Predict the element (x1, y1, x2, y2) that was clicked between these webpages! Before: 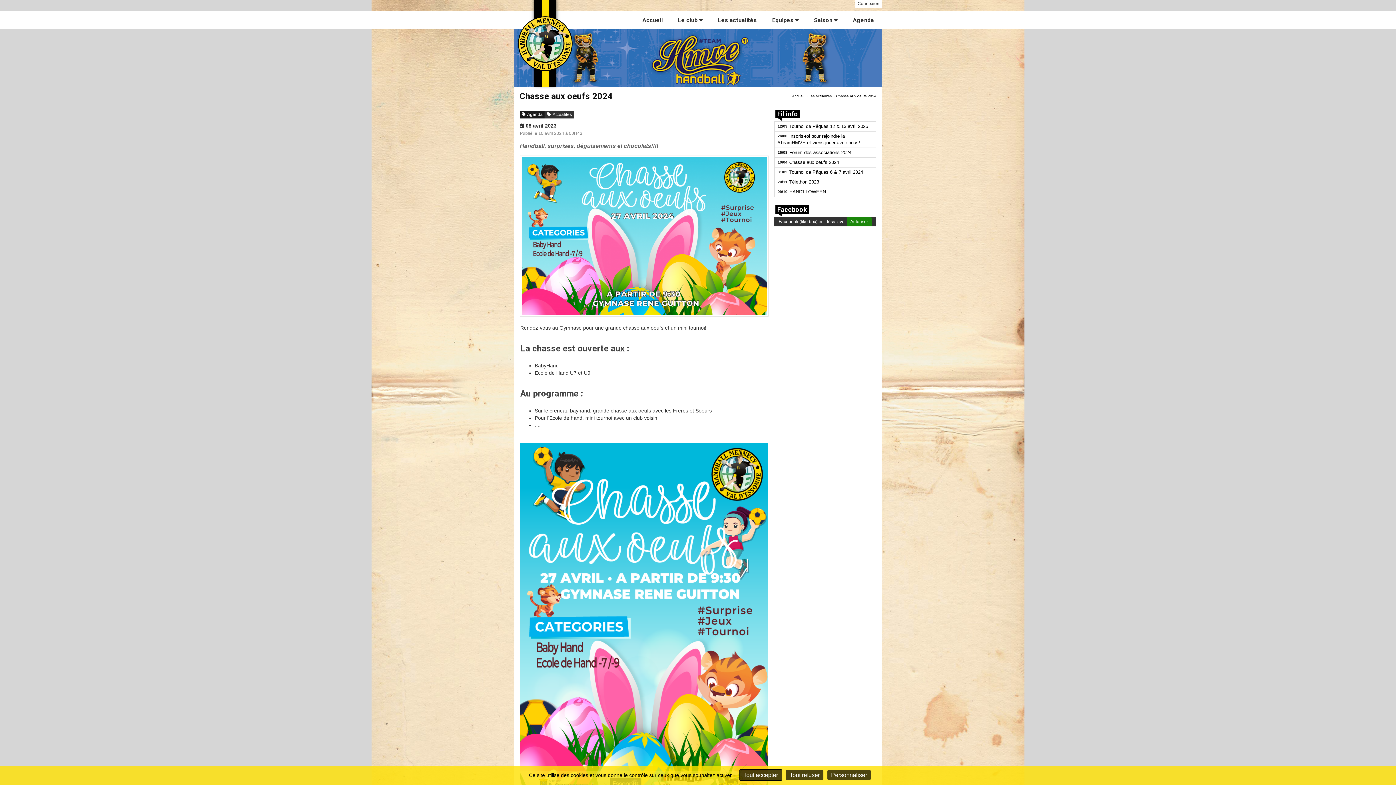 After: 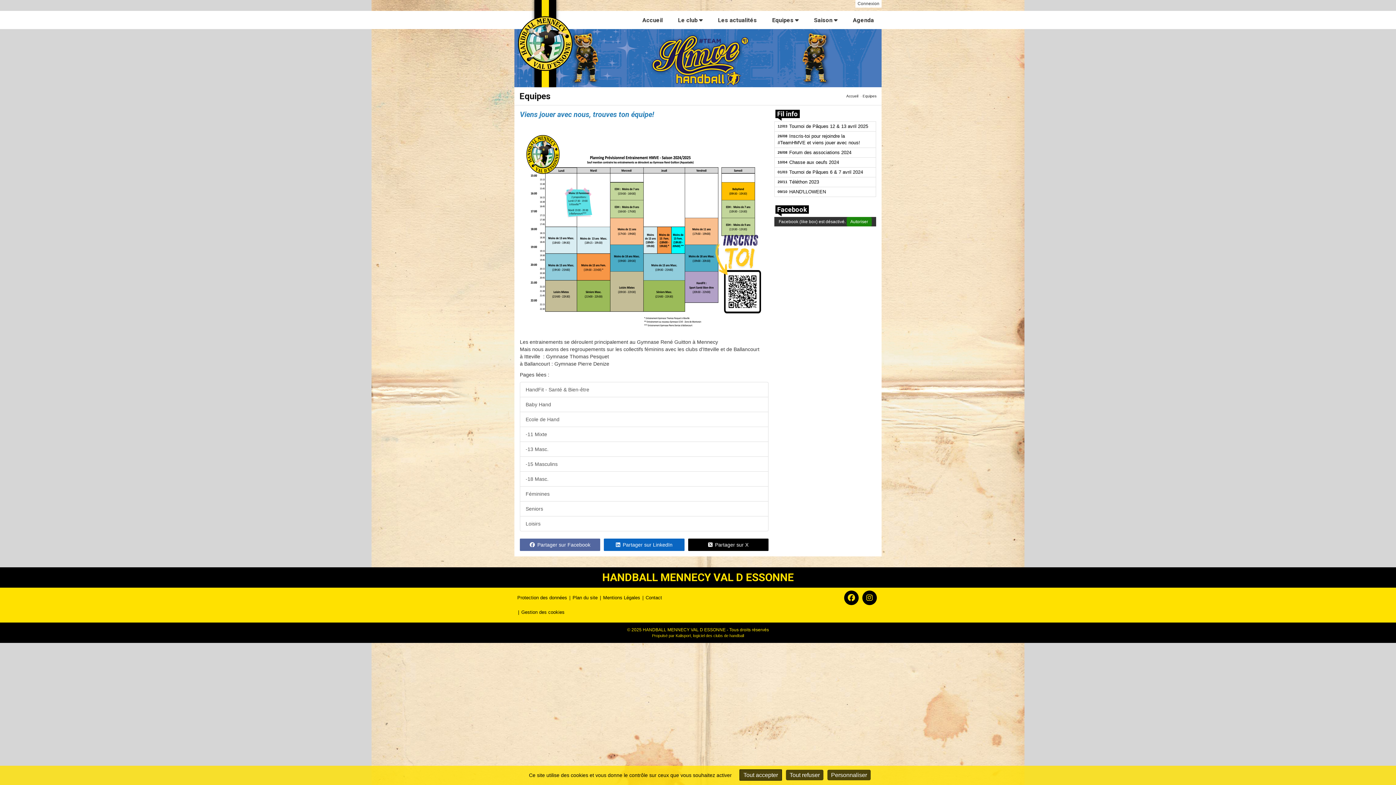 Action: bbox: (765, 10, 805, 29) label: Equipes 